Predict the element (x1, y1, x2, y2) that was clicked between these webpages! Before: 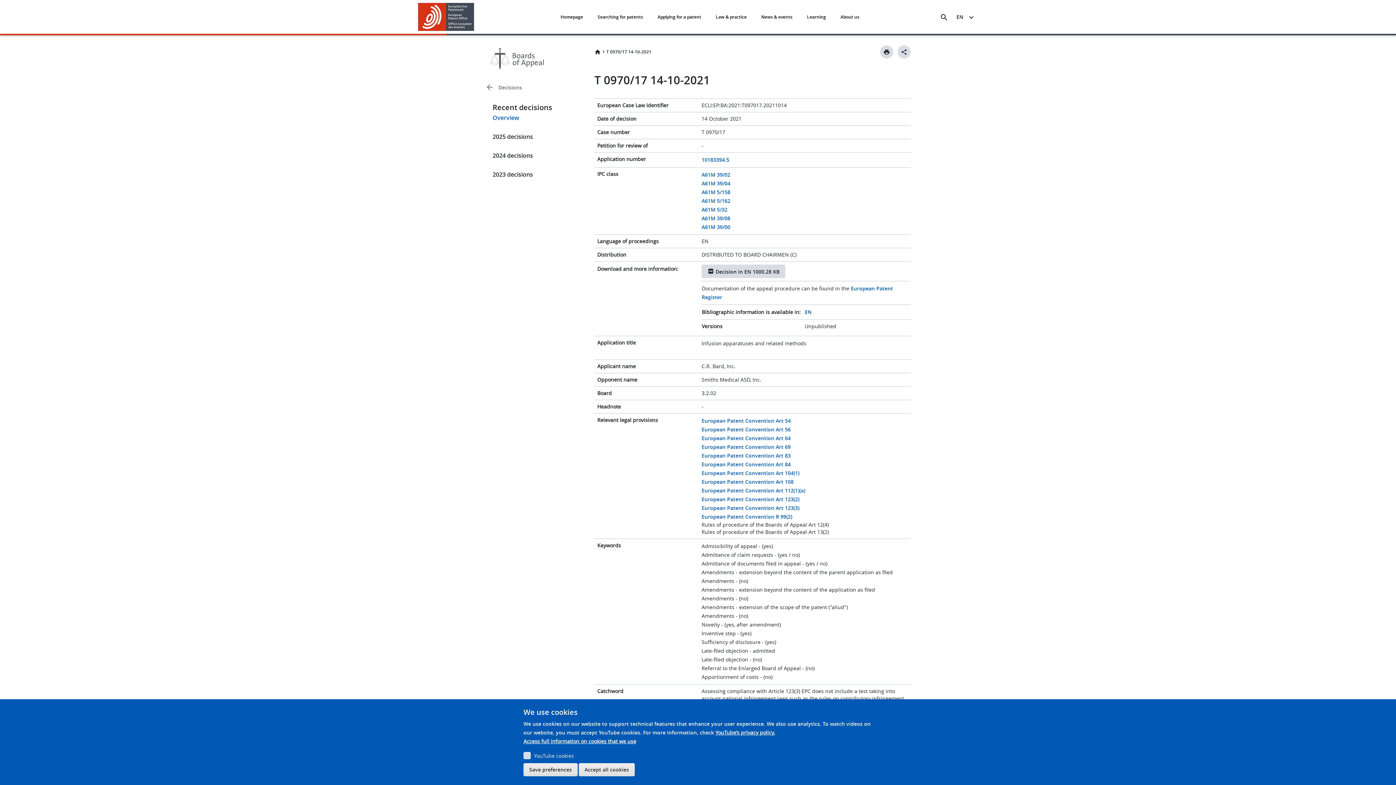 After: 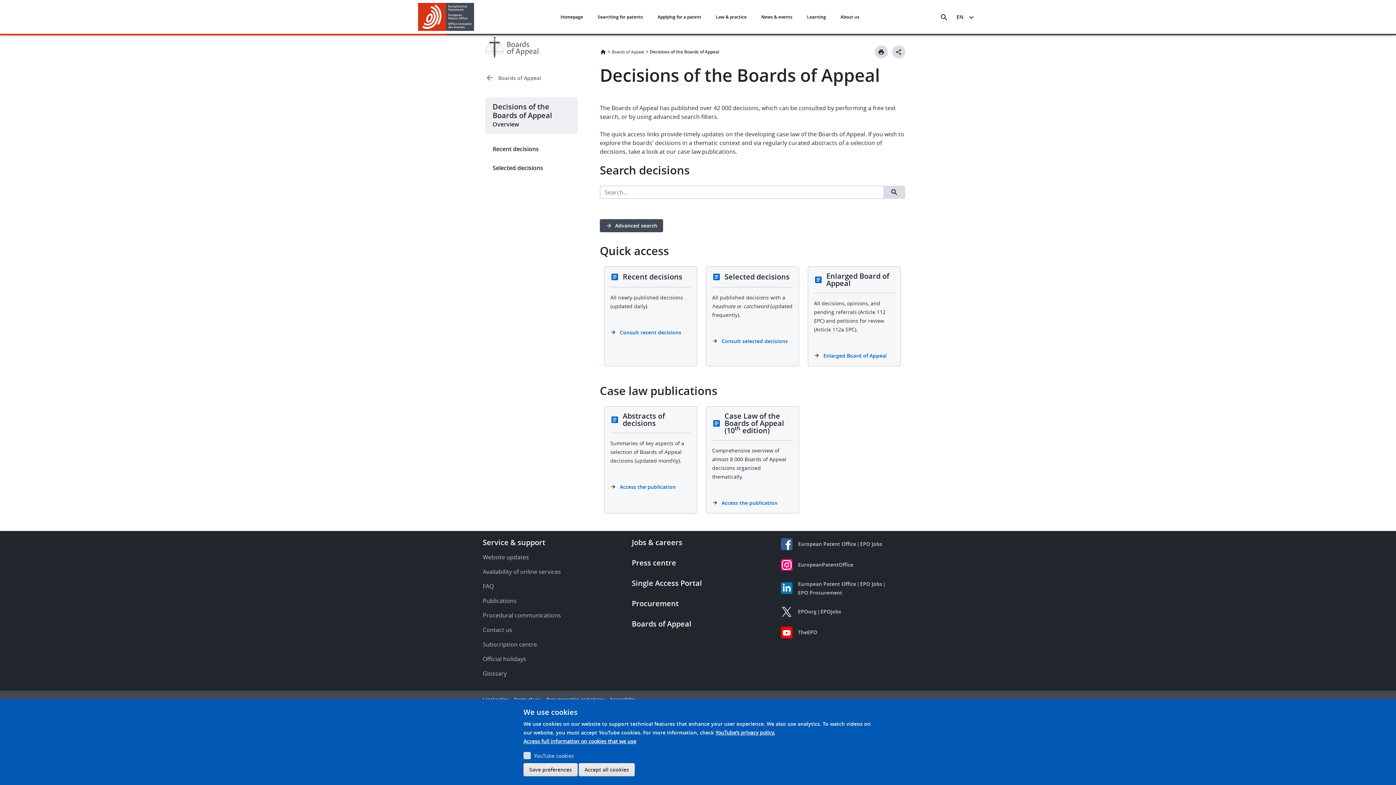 Action: bbox: (485, 76, 583, 98) label: Decisions